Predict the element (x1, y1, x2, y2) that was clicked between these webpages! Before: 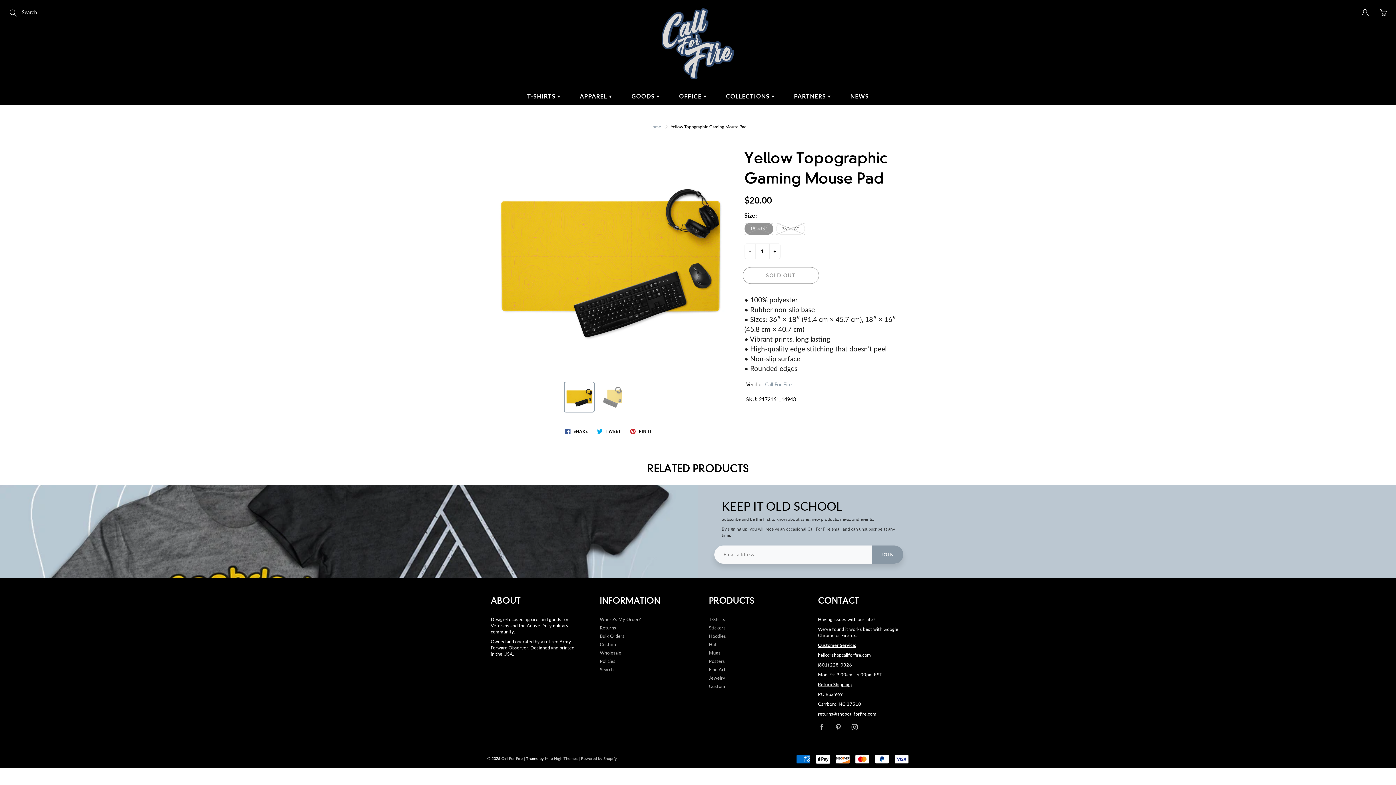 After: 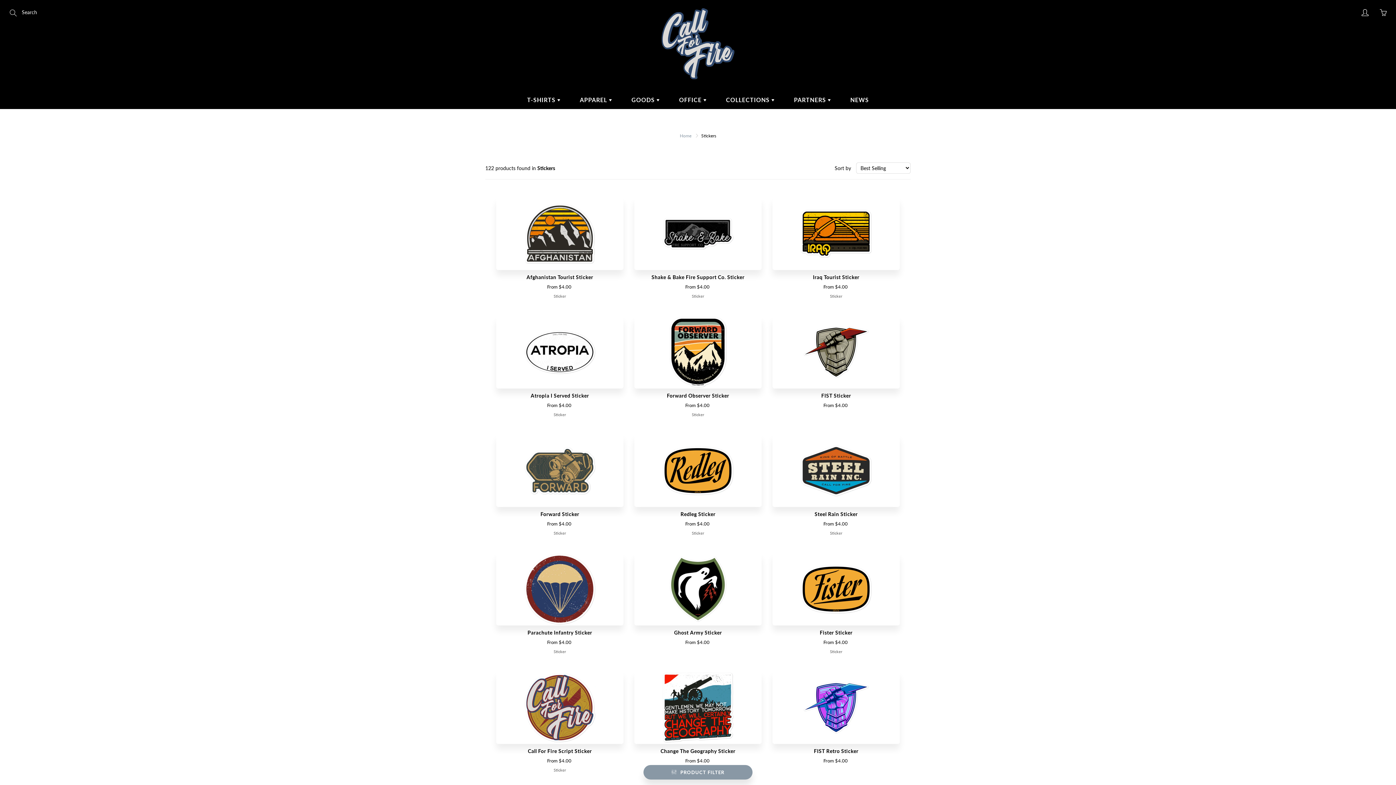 Action: label: Stickers bbox: (709, 625, 725, 630)